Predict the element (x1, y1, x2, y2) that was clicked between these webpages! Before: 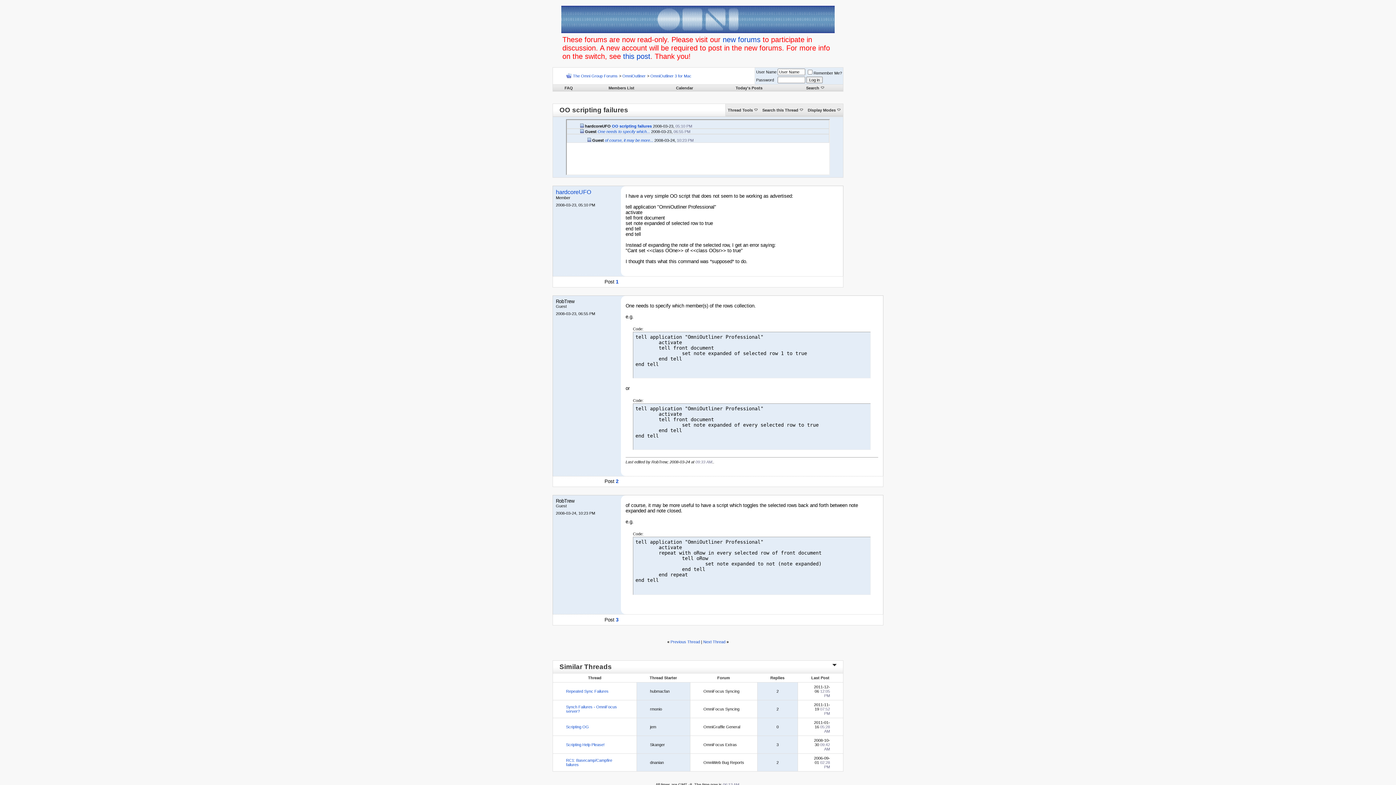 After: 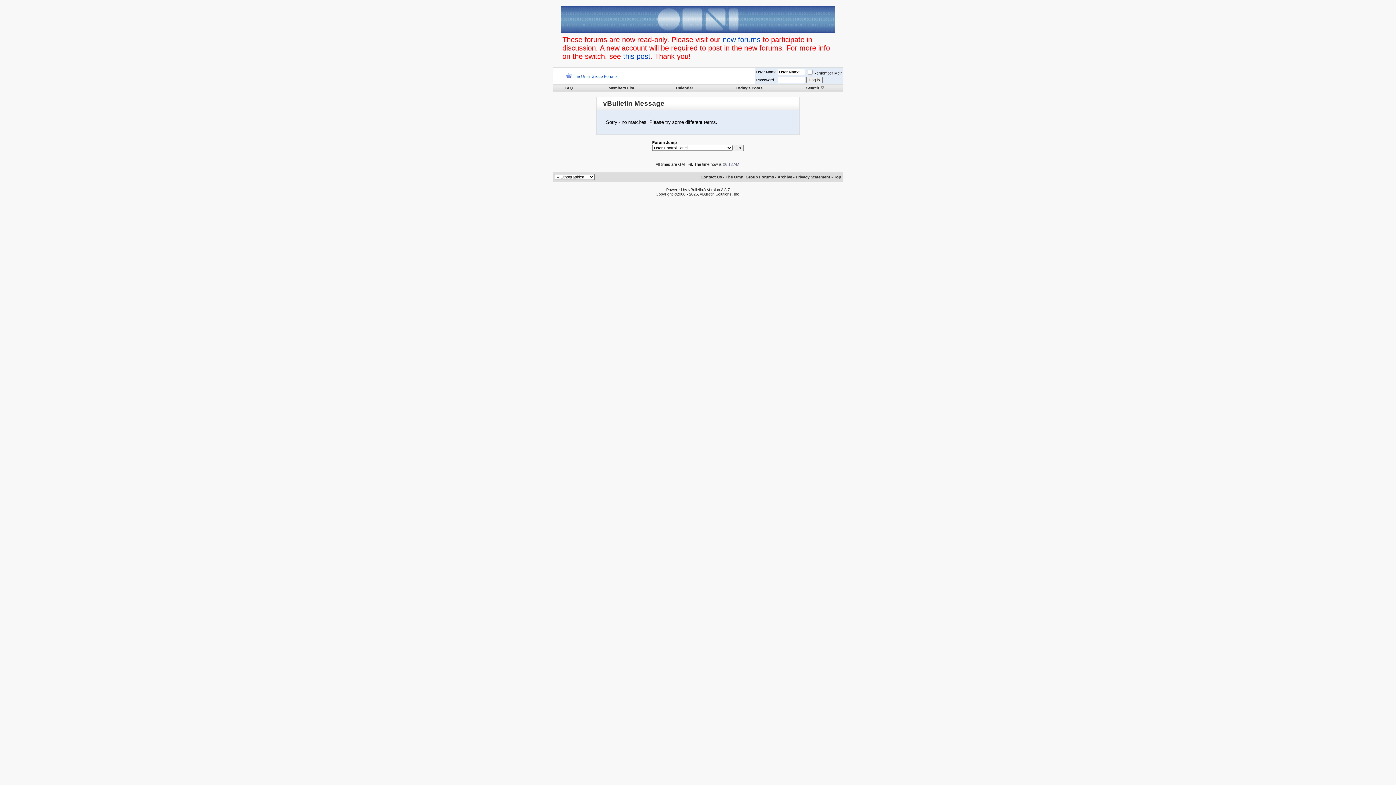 Action: label: Today's Posts bbox: (735, 85, 762, 90)